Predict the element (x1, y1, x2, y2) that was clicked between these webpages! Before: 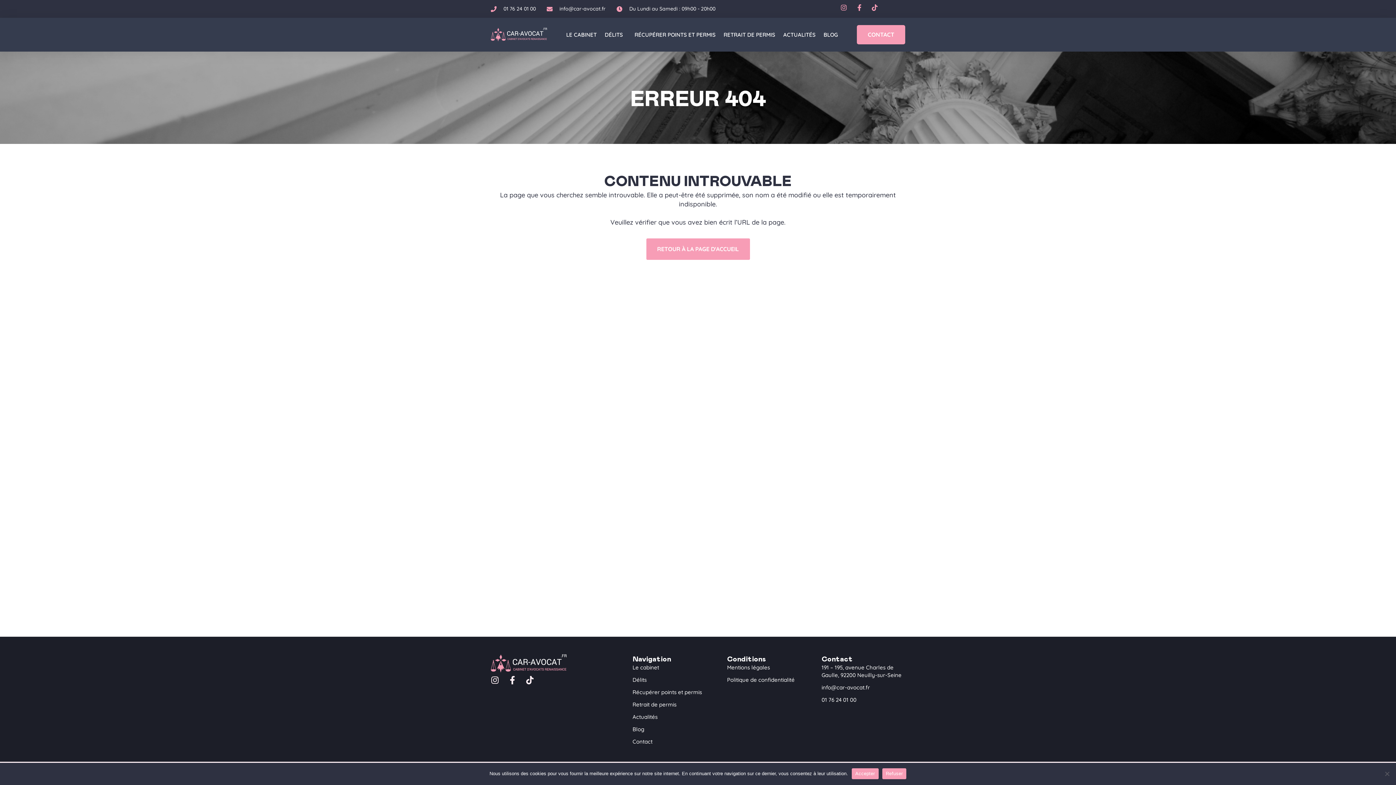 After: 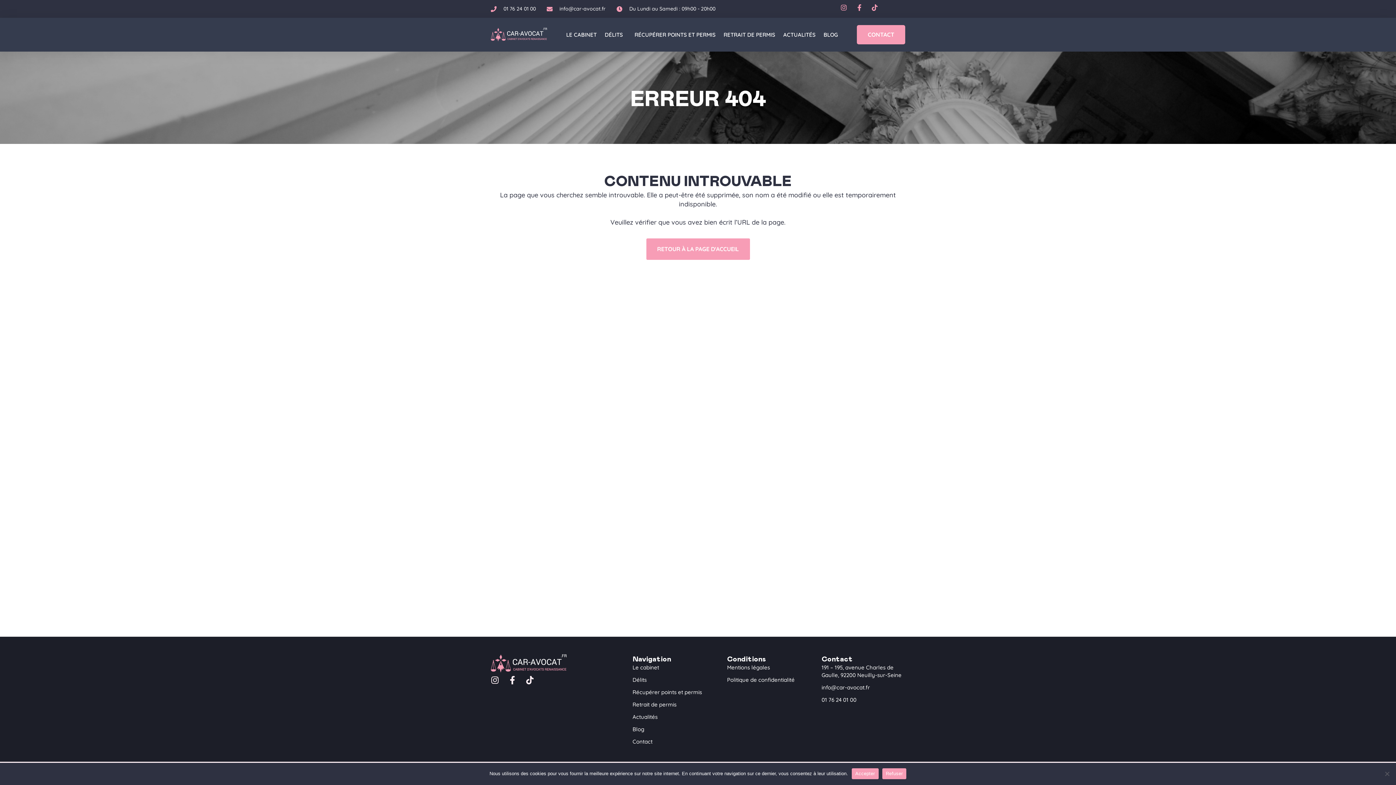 Action: bbox: (490, 4, 536, 13) label: 01 76 24 01 00